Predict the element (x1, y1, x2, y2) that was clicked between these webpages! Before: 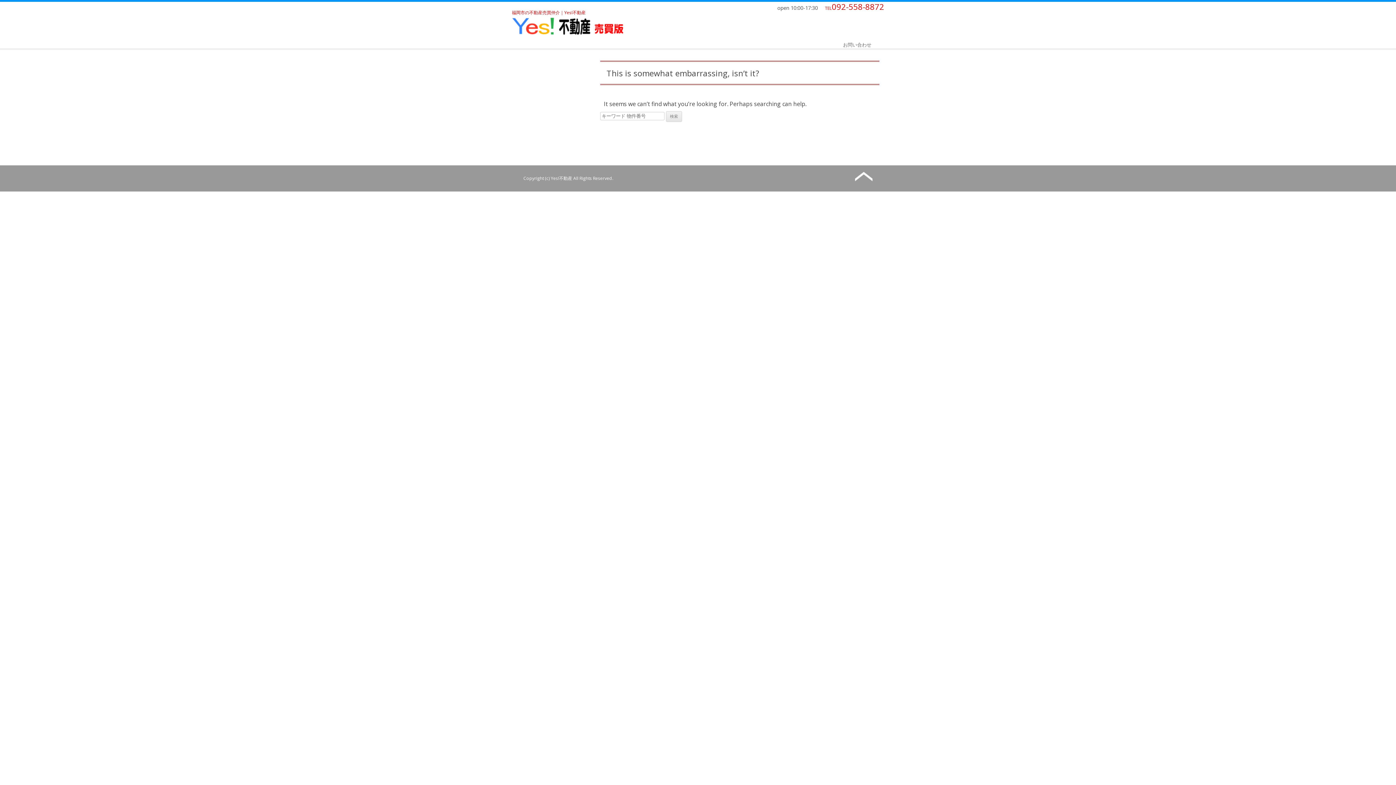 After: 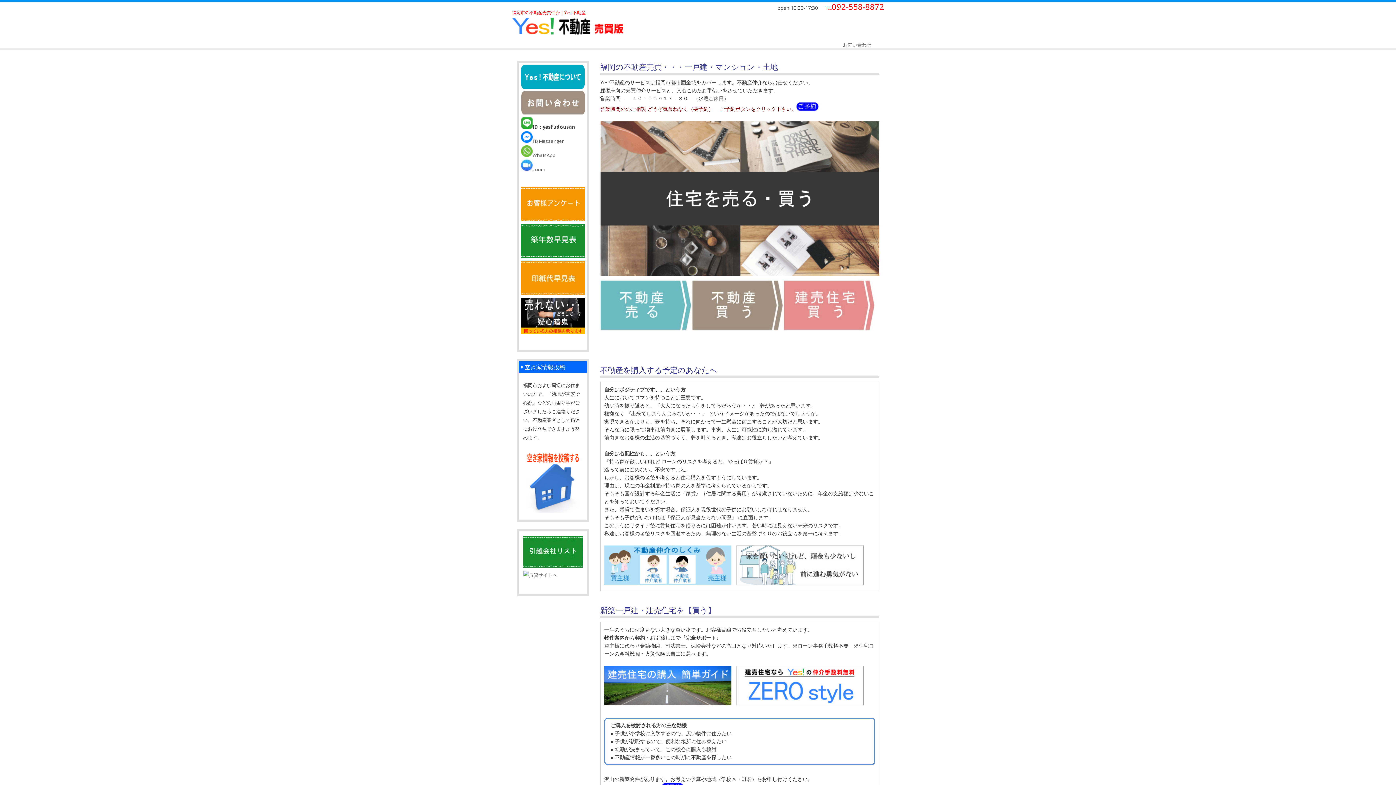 Action: bbox: (512, 31, 624, 38)